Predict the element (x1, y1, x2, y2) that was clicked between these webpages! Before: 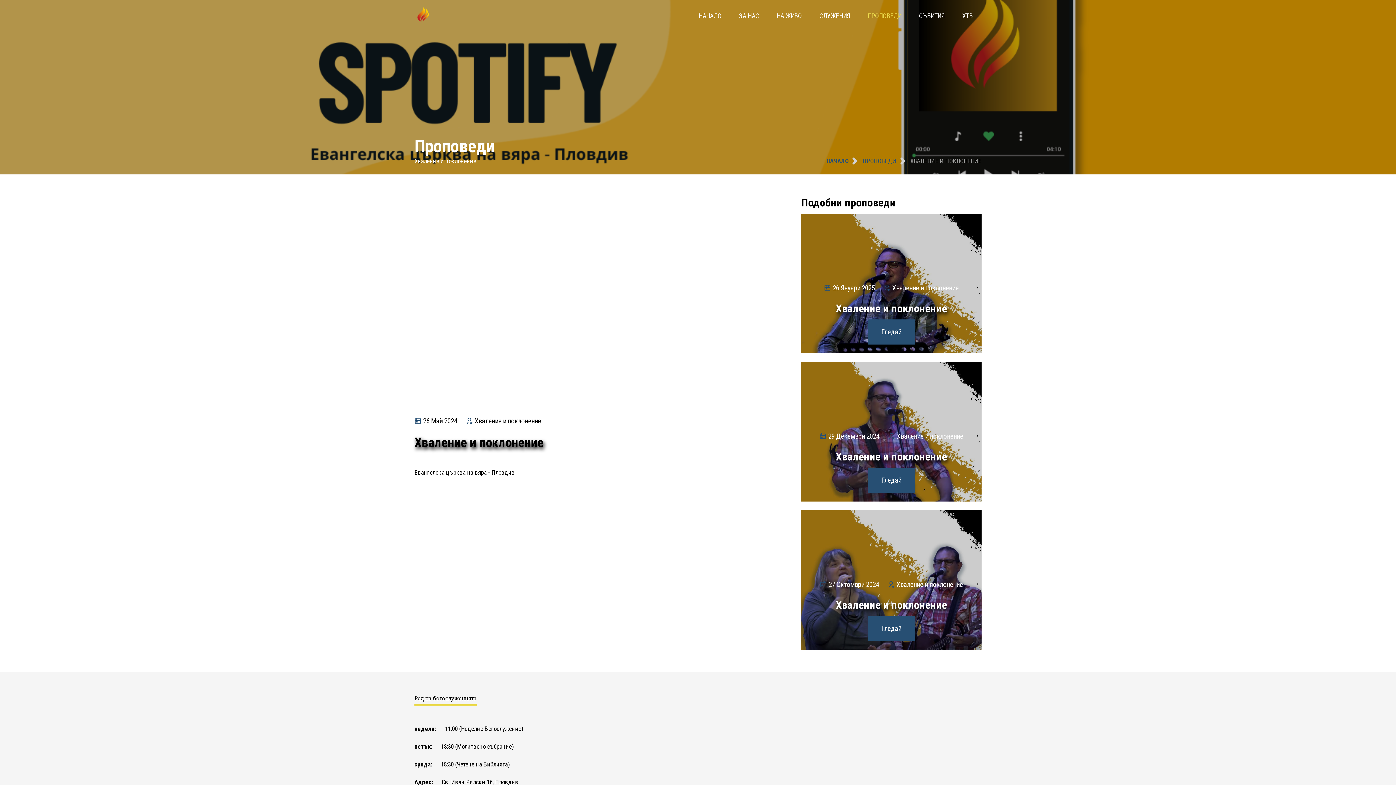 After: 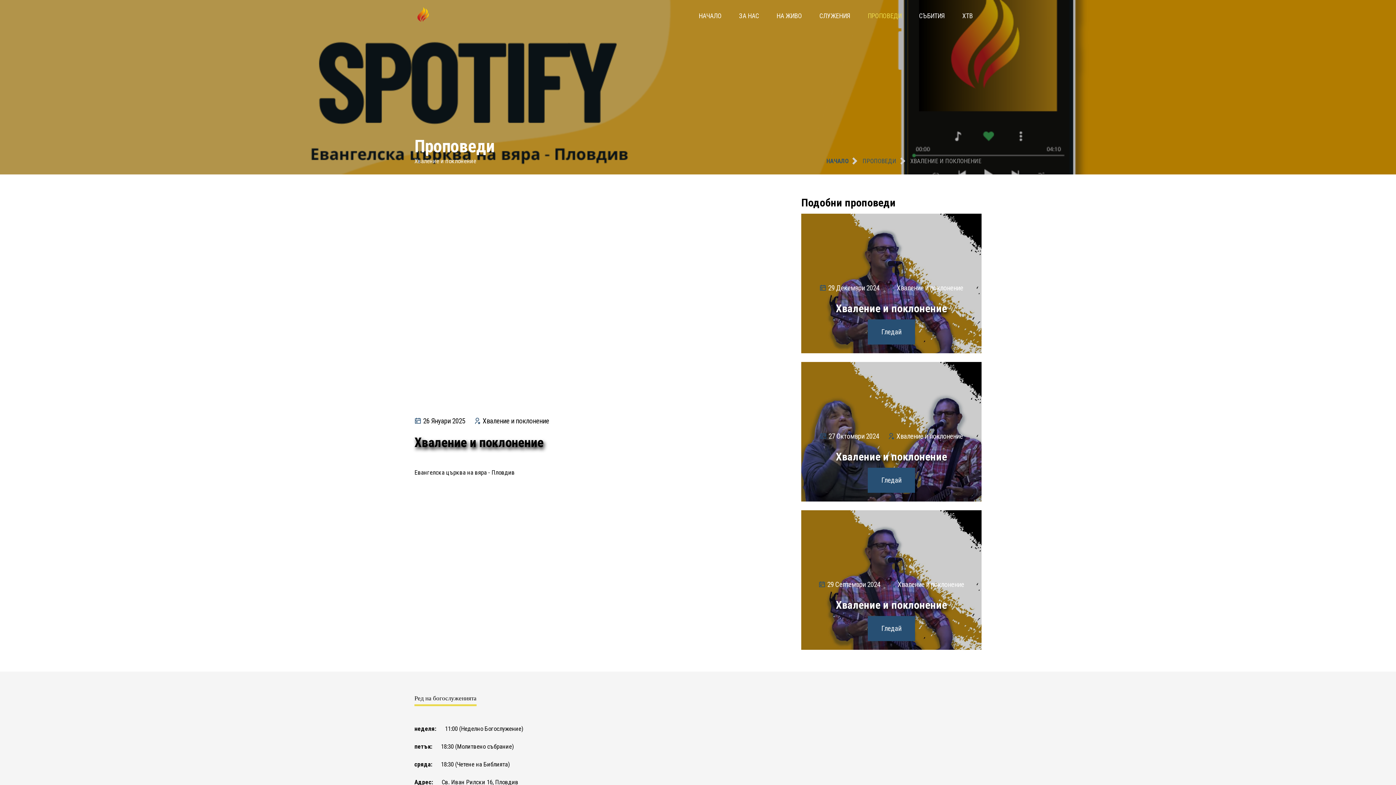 Action: label: Гледай bbox: (868, 319, 915, 344)